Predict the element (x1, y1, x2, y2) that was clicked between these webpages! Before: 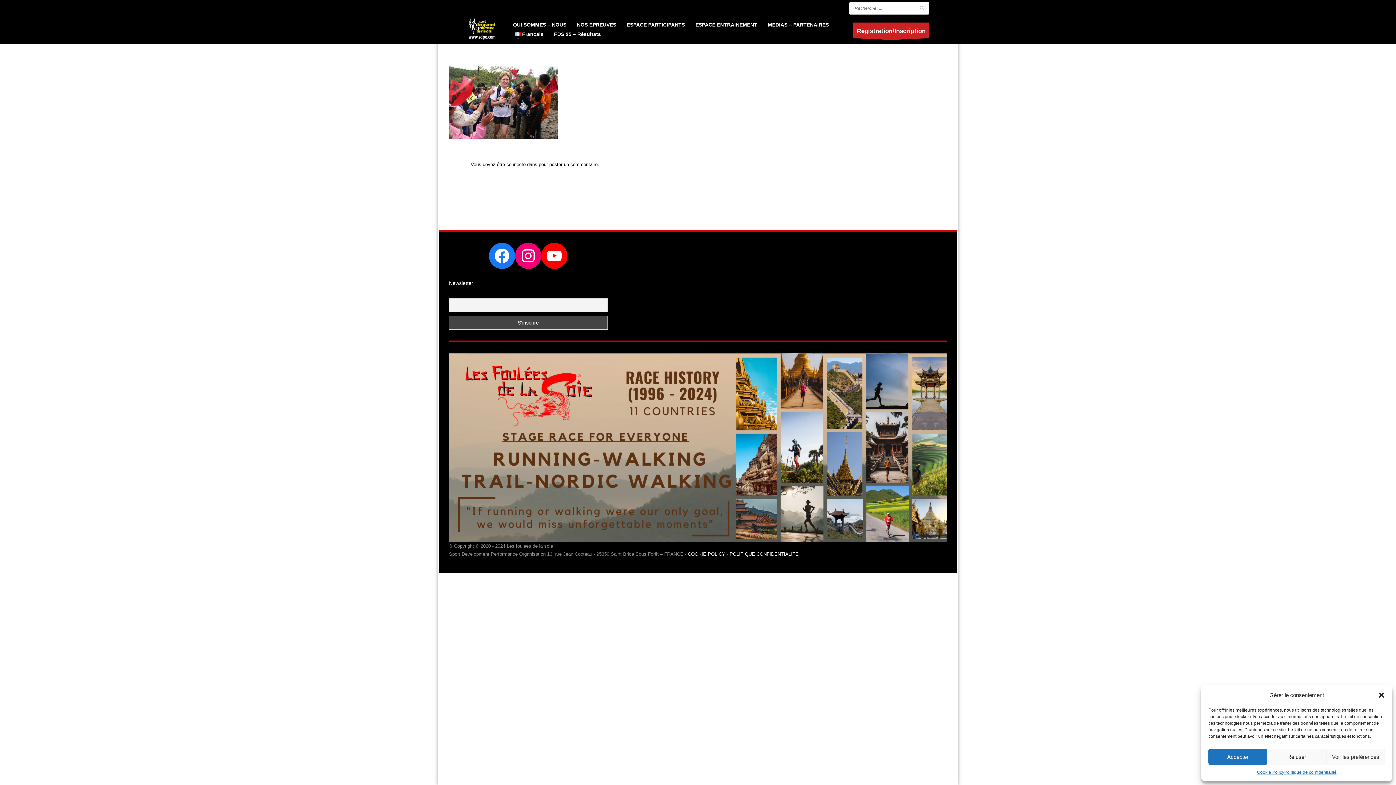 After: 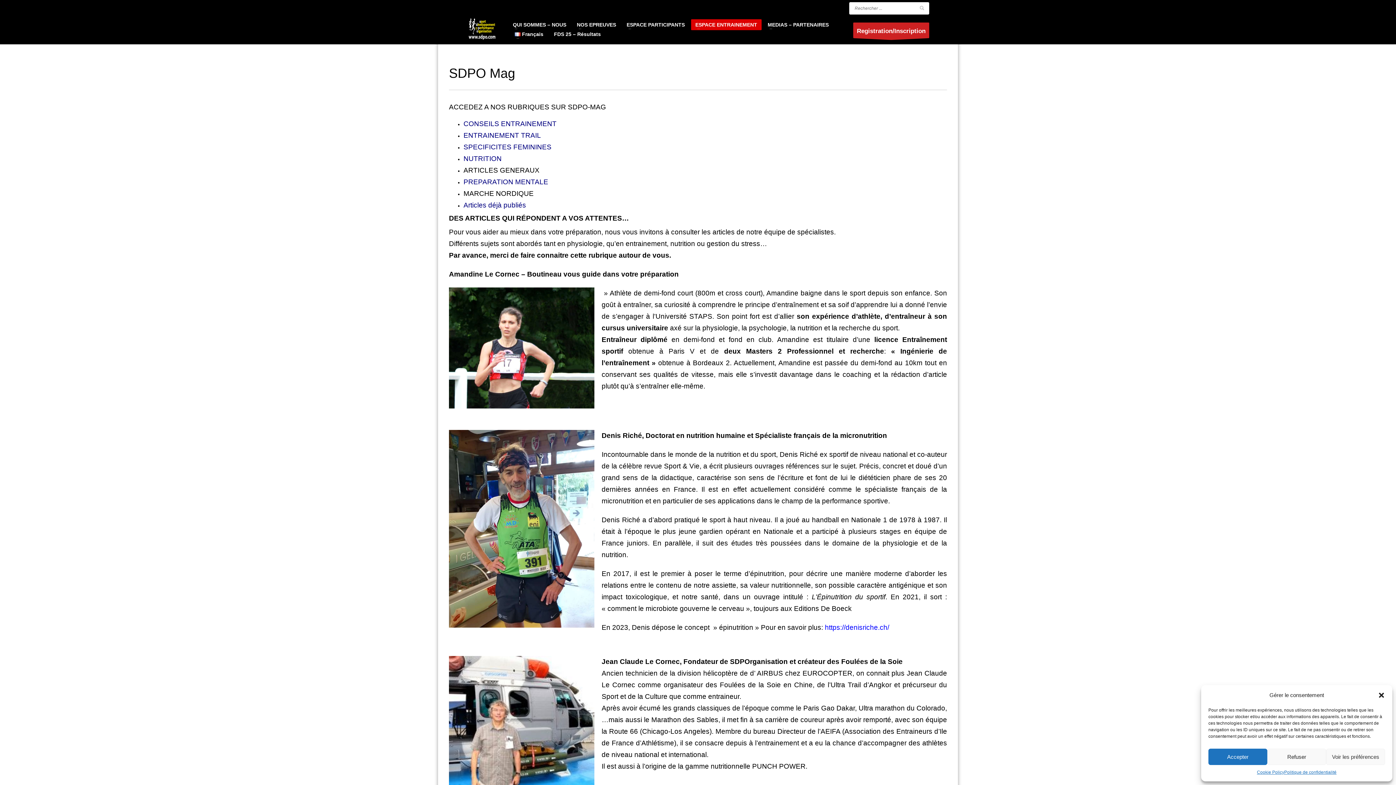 Action: label: ESPACE ENTRAINEMENT bbox: (691, 19, 761, 29)